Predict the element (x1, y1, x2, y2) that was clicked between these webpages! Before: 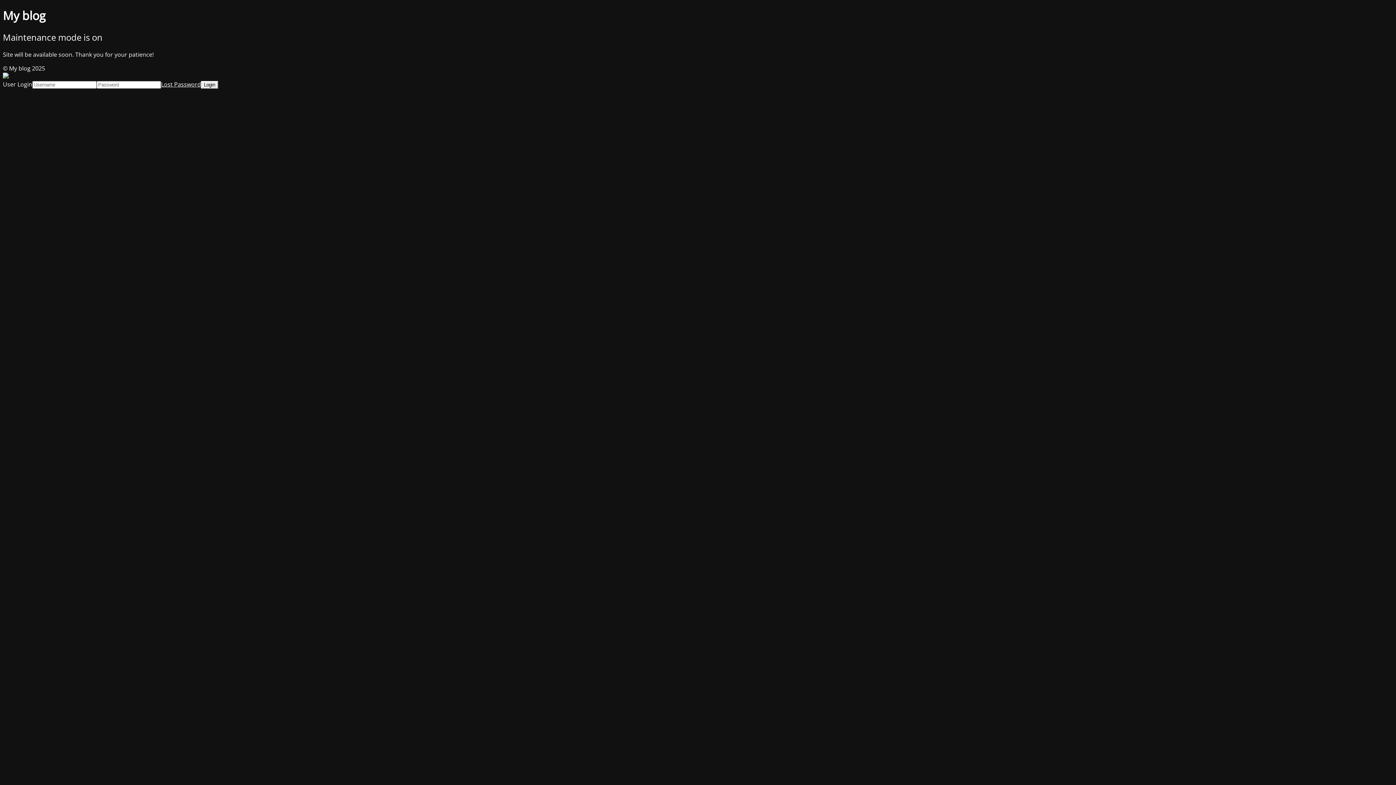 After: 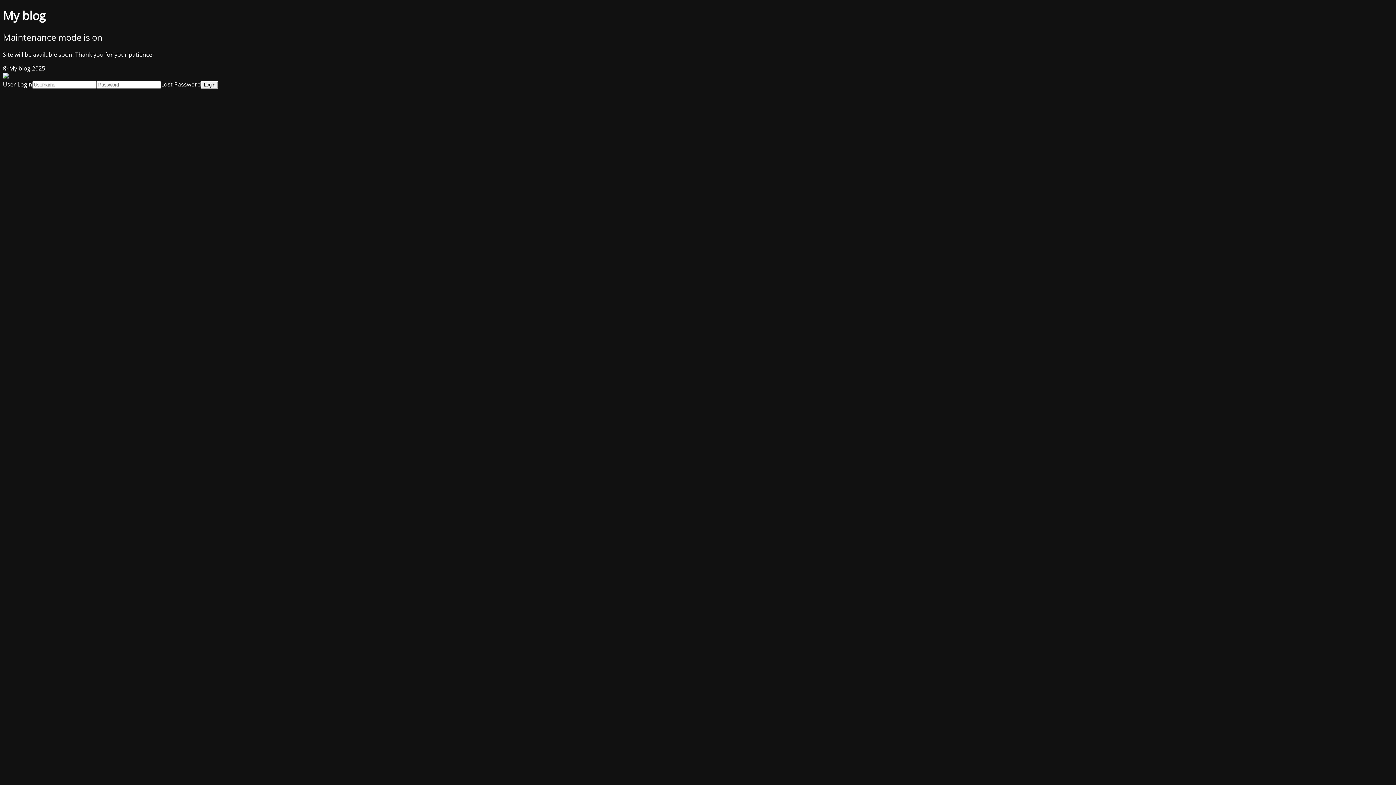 Action: label: Lost Password bbox: (161, 80, 201, 88)